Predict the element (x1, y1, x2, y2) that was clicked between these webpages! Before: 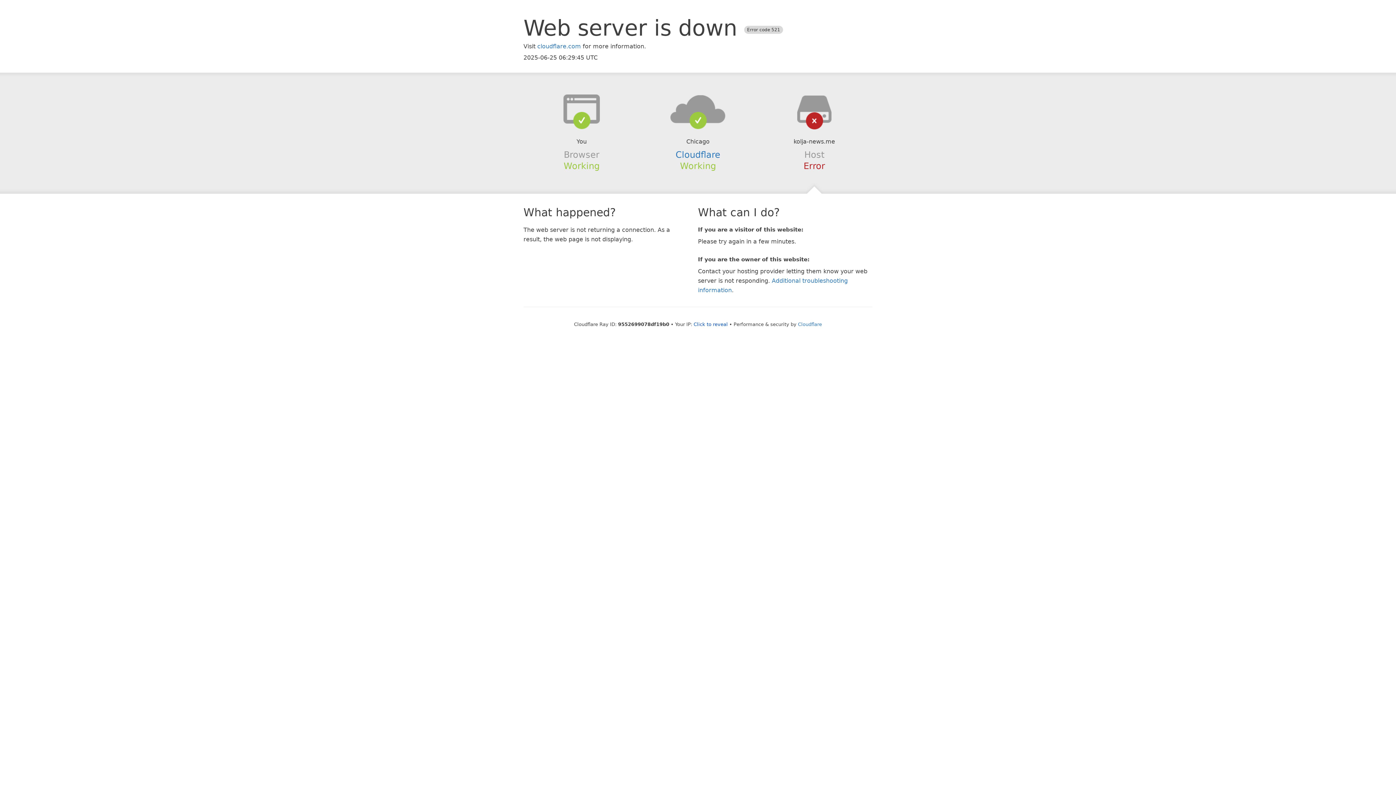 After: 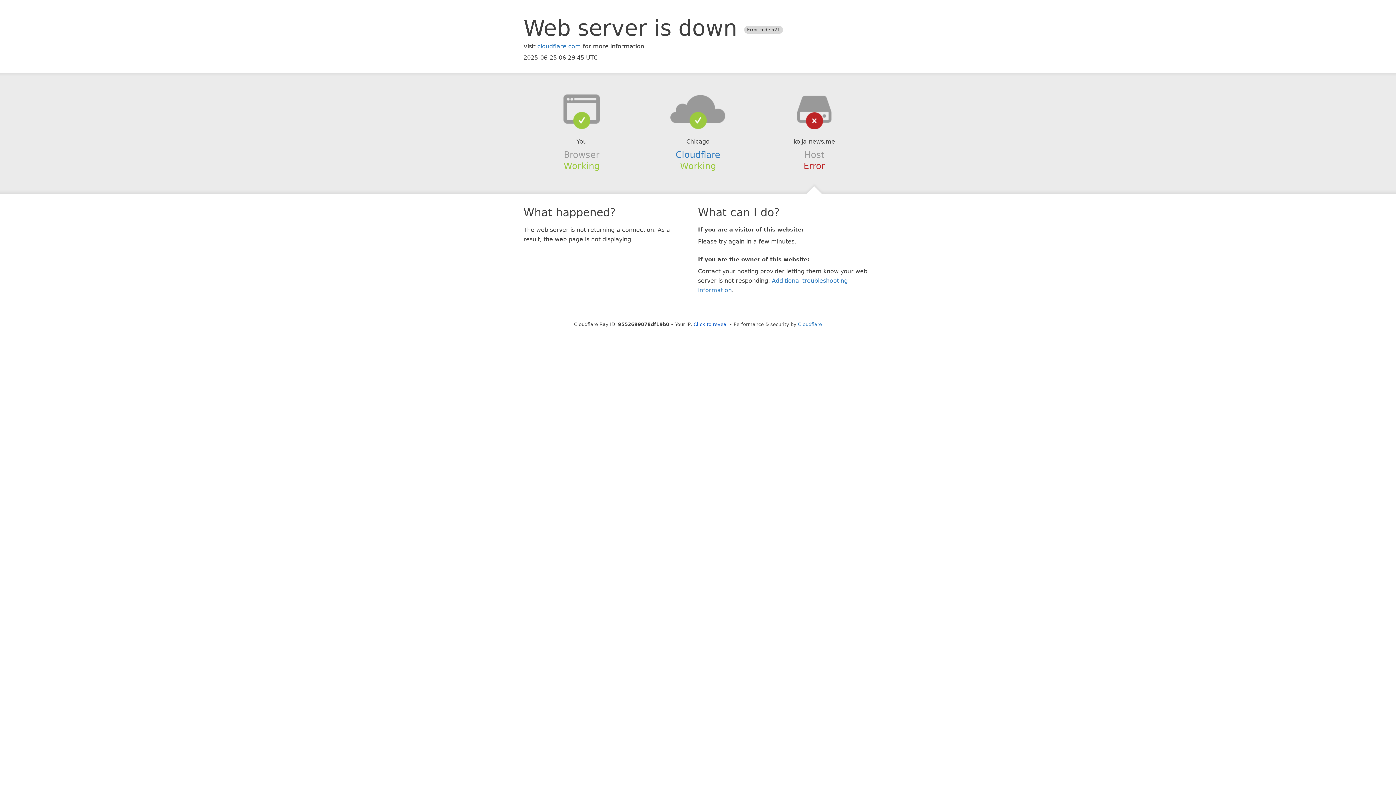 Action: bbox: (639, 94, 756, 123)